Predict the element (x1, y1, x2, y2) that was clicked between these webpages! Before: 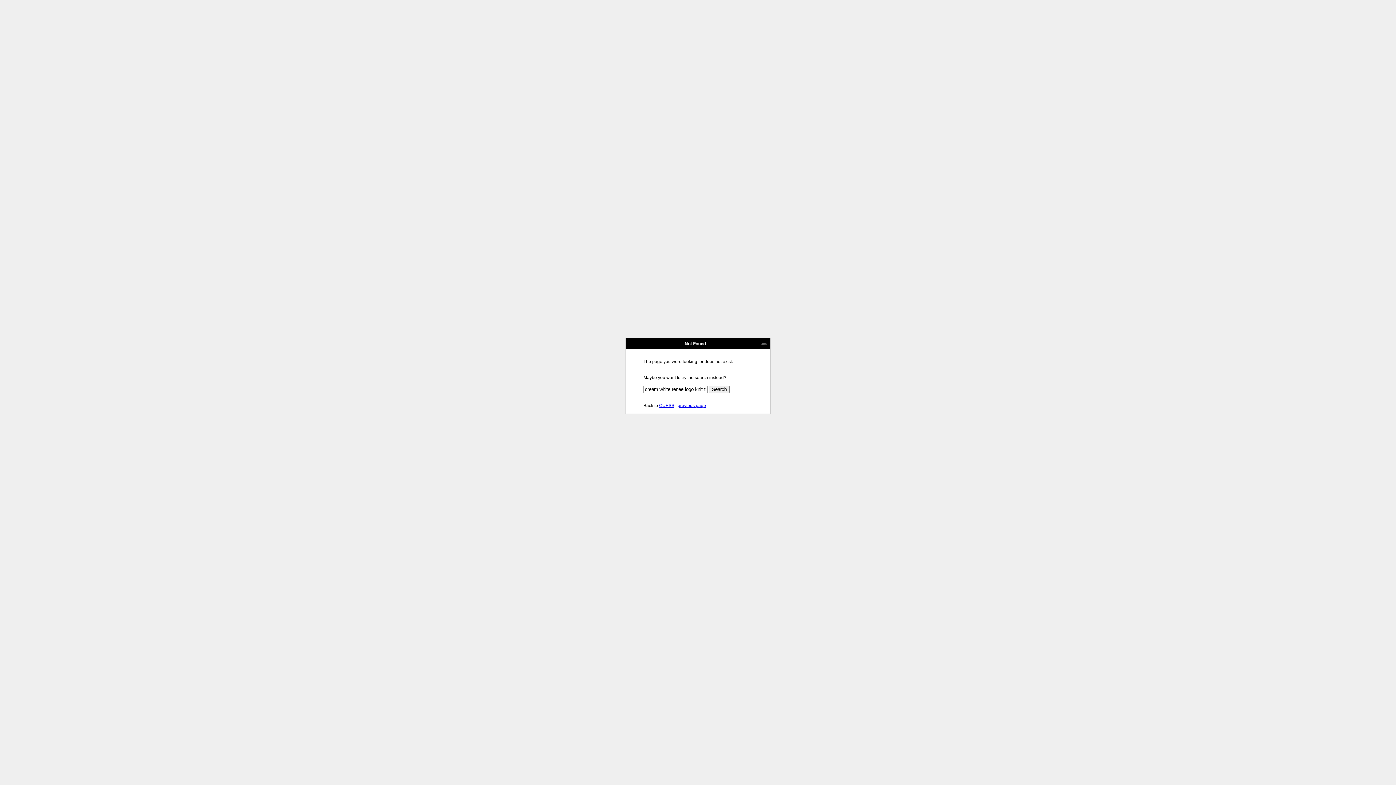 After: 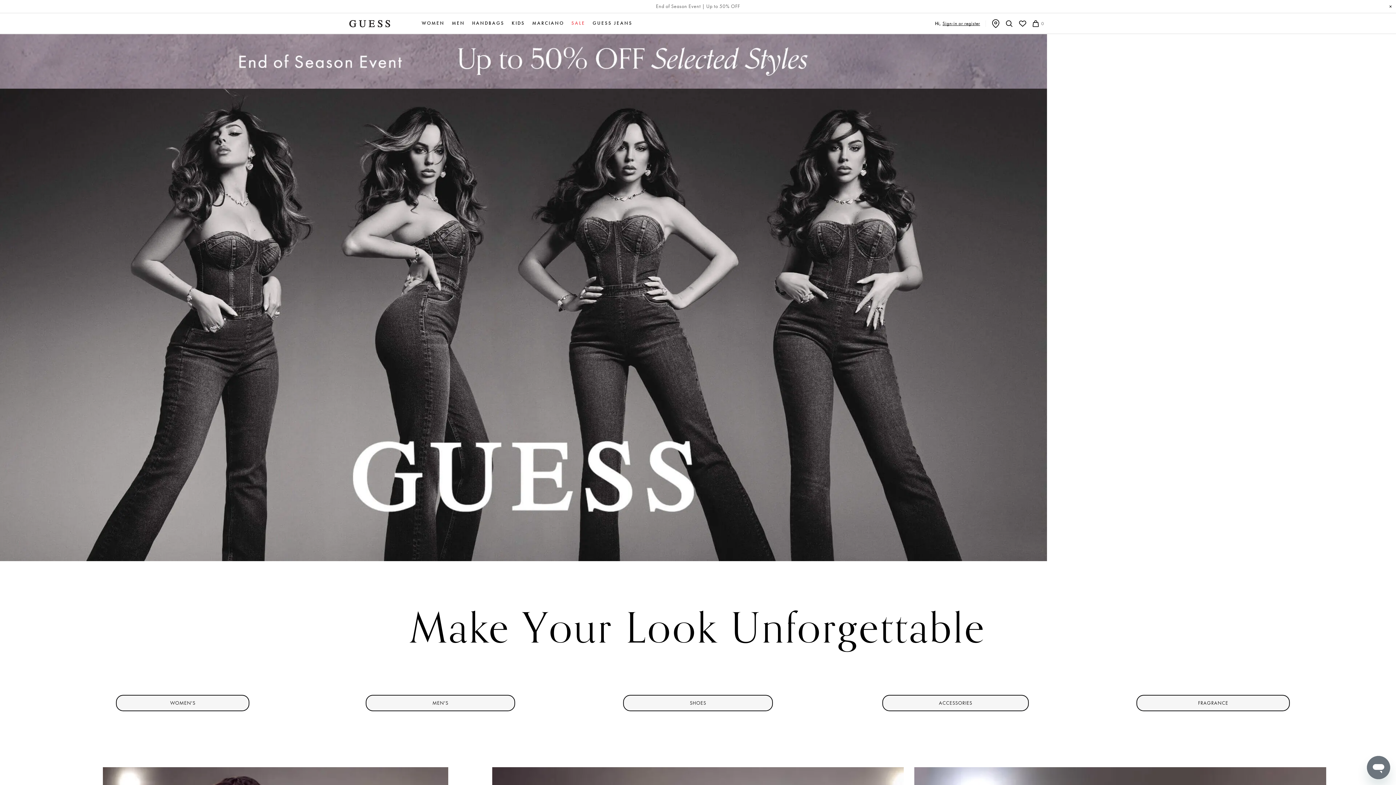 Action: bbox: (659, 403, 674, 408) label: GUESS